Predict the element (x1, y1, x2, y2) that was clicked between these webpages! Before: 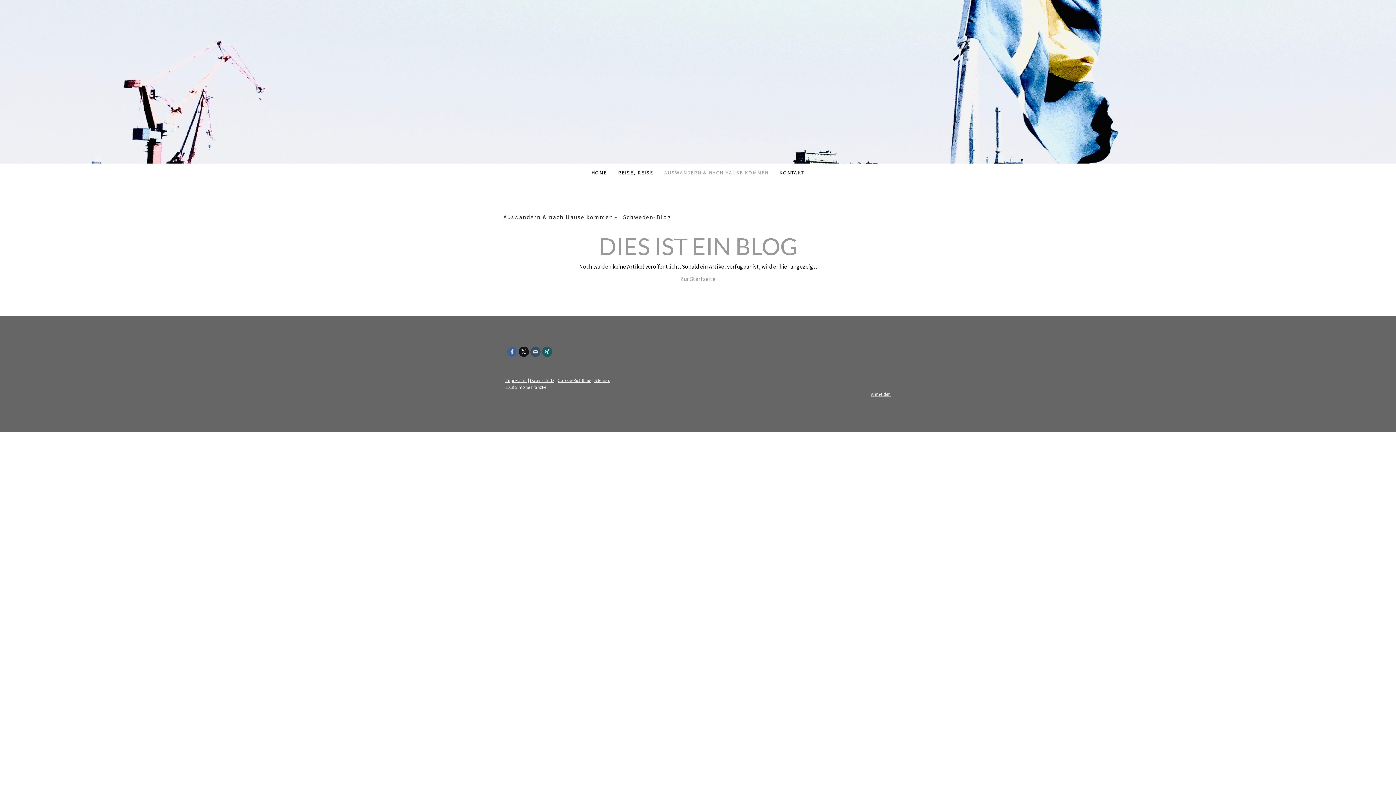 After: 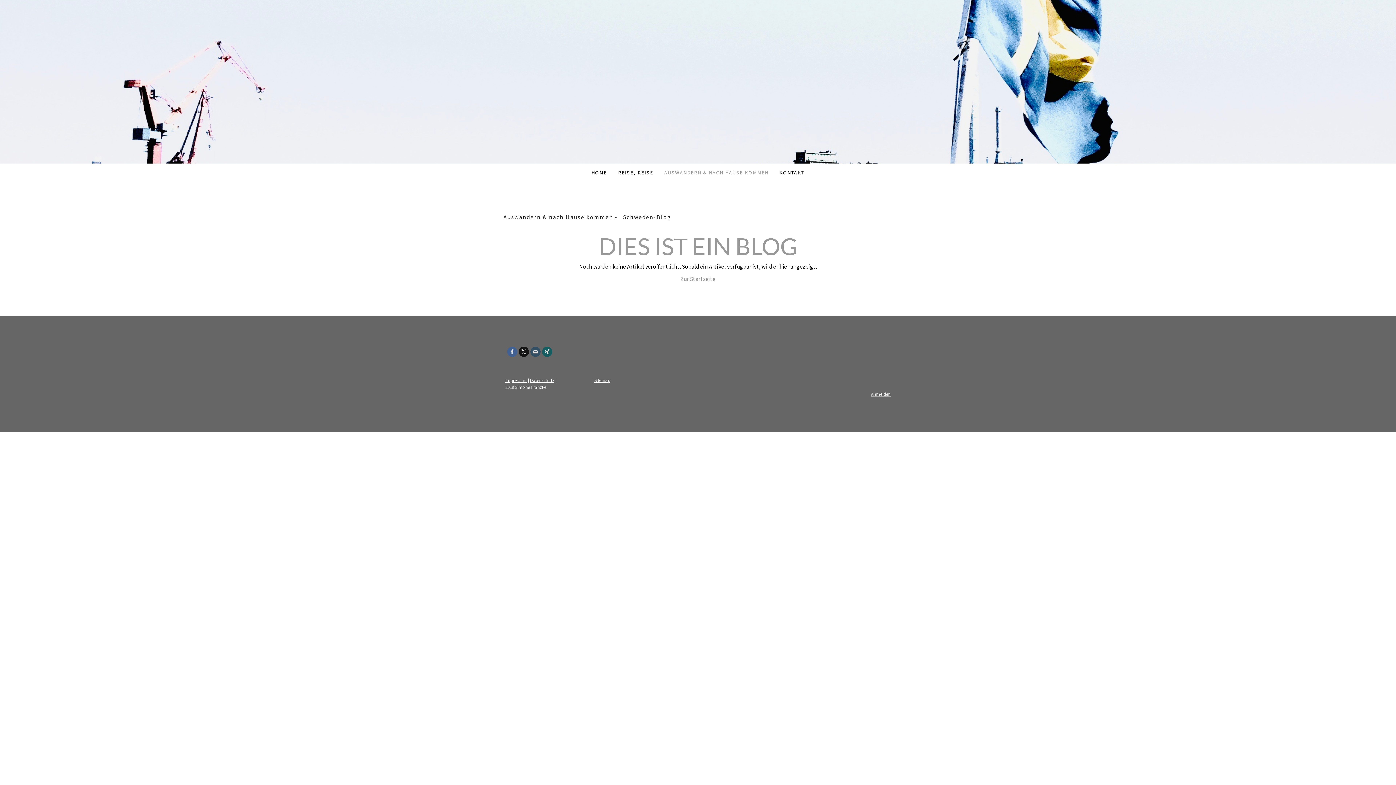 Action: label: Cookie-Richtlinie bbox: (557, 377, 591, 383)